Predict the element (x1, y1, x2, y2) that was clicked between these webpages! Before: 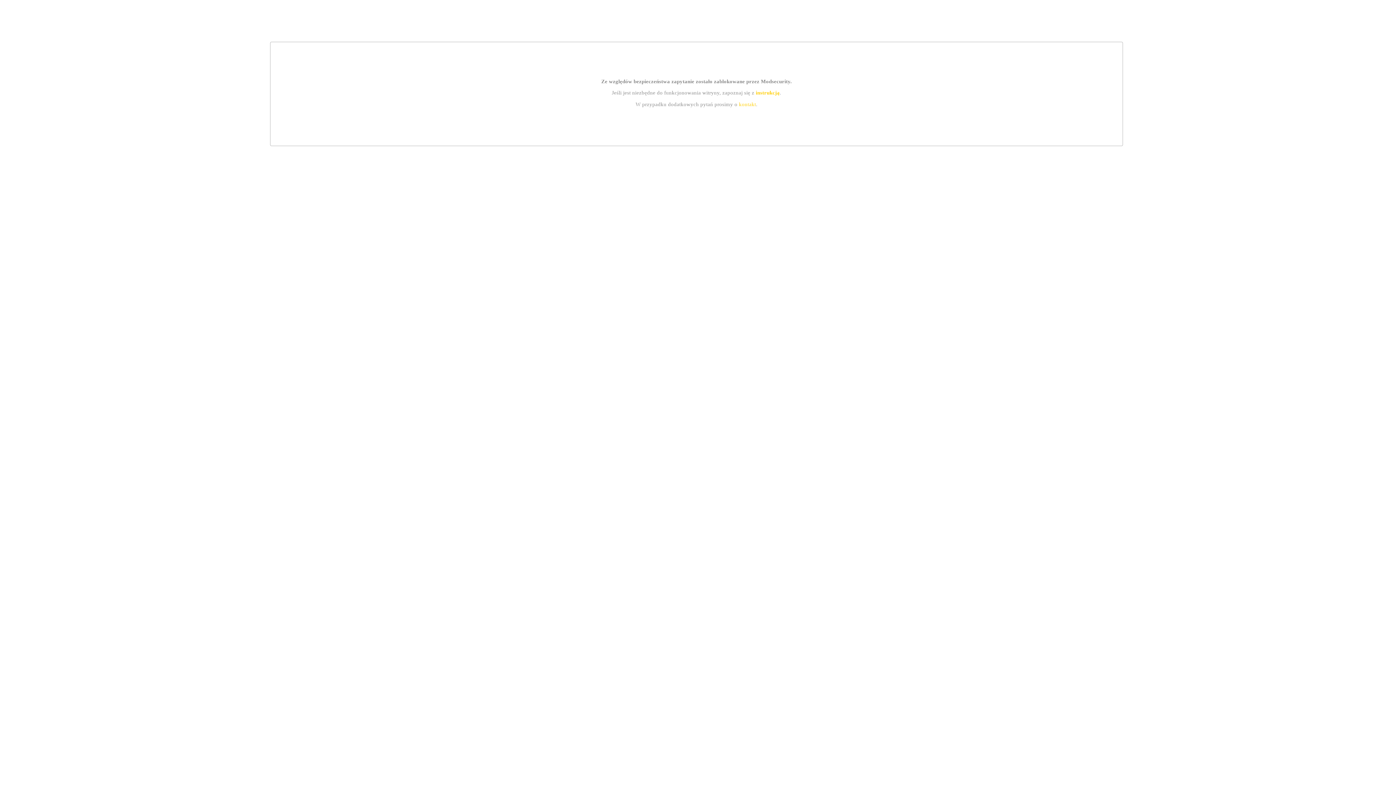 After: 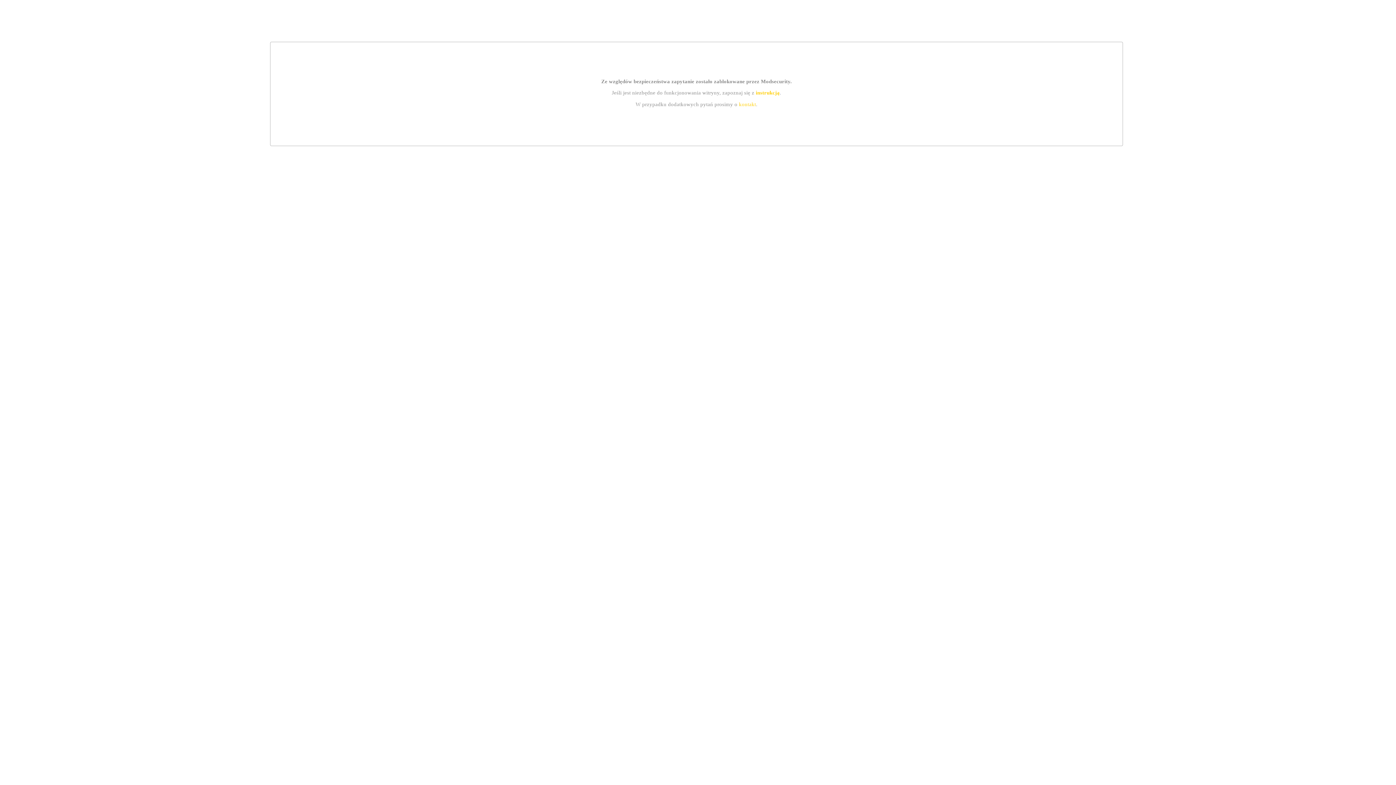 Action: bbox: (755, 89, 779, 95) label: instrukcją